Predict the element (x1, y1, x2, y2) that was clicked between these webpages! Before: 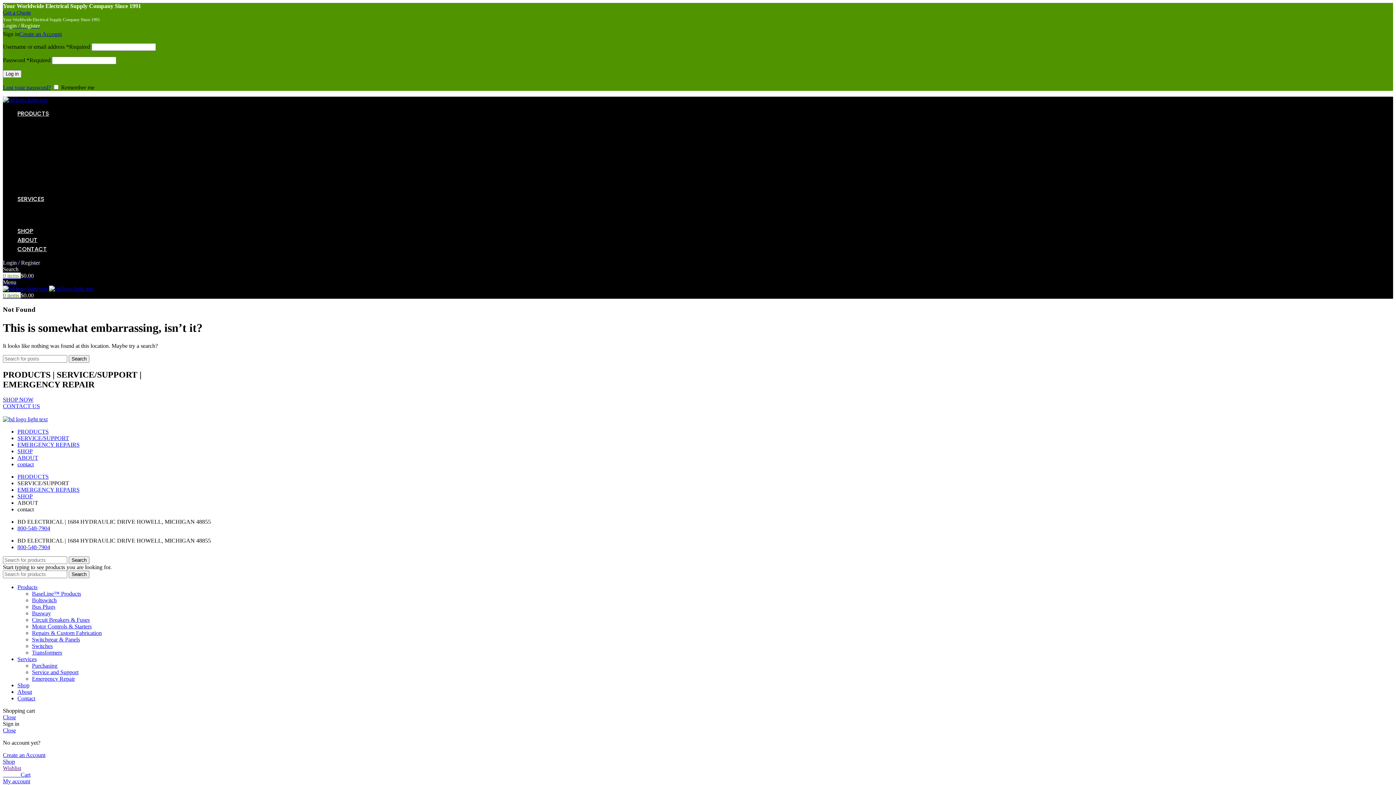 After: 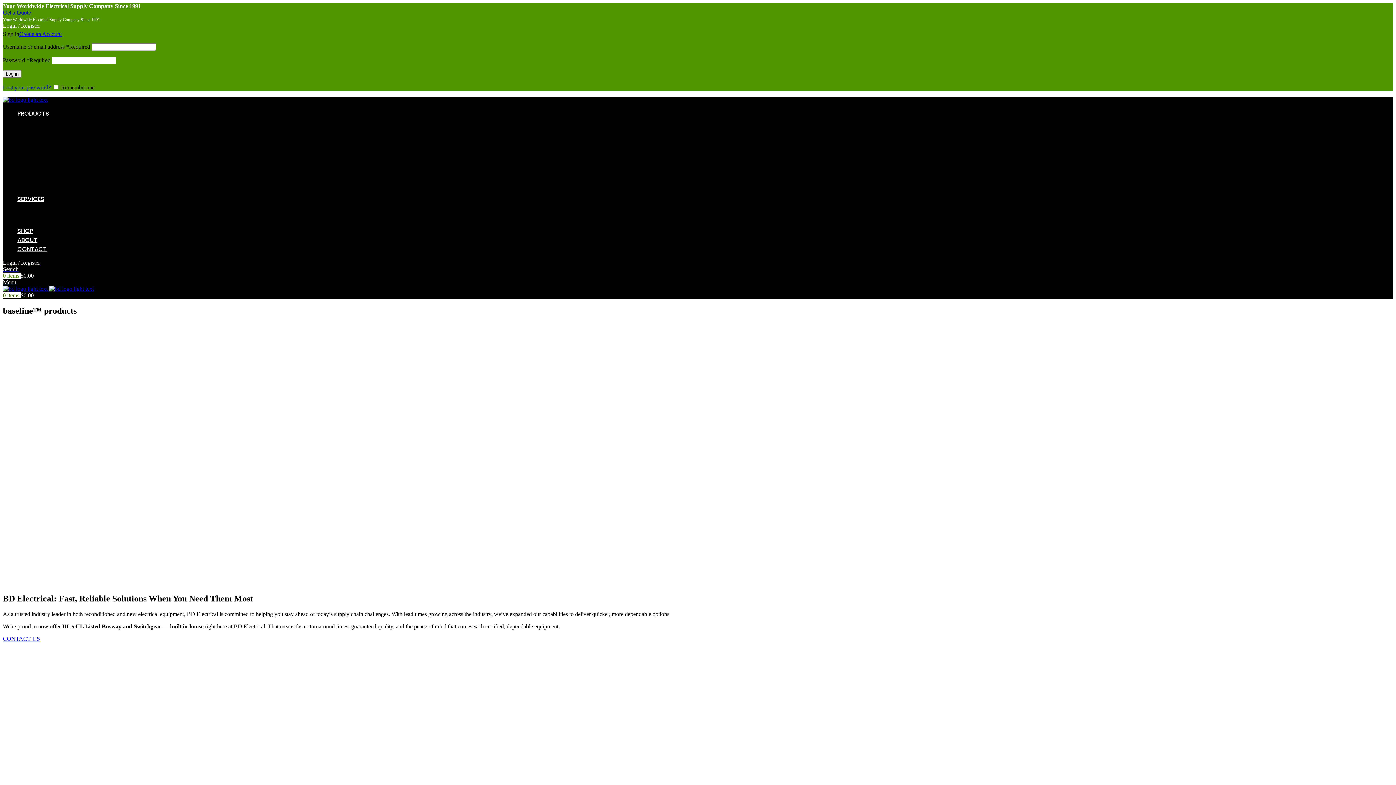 Action: label: BaseLine™ Products bbox: (32, 118, 81, 125)